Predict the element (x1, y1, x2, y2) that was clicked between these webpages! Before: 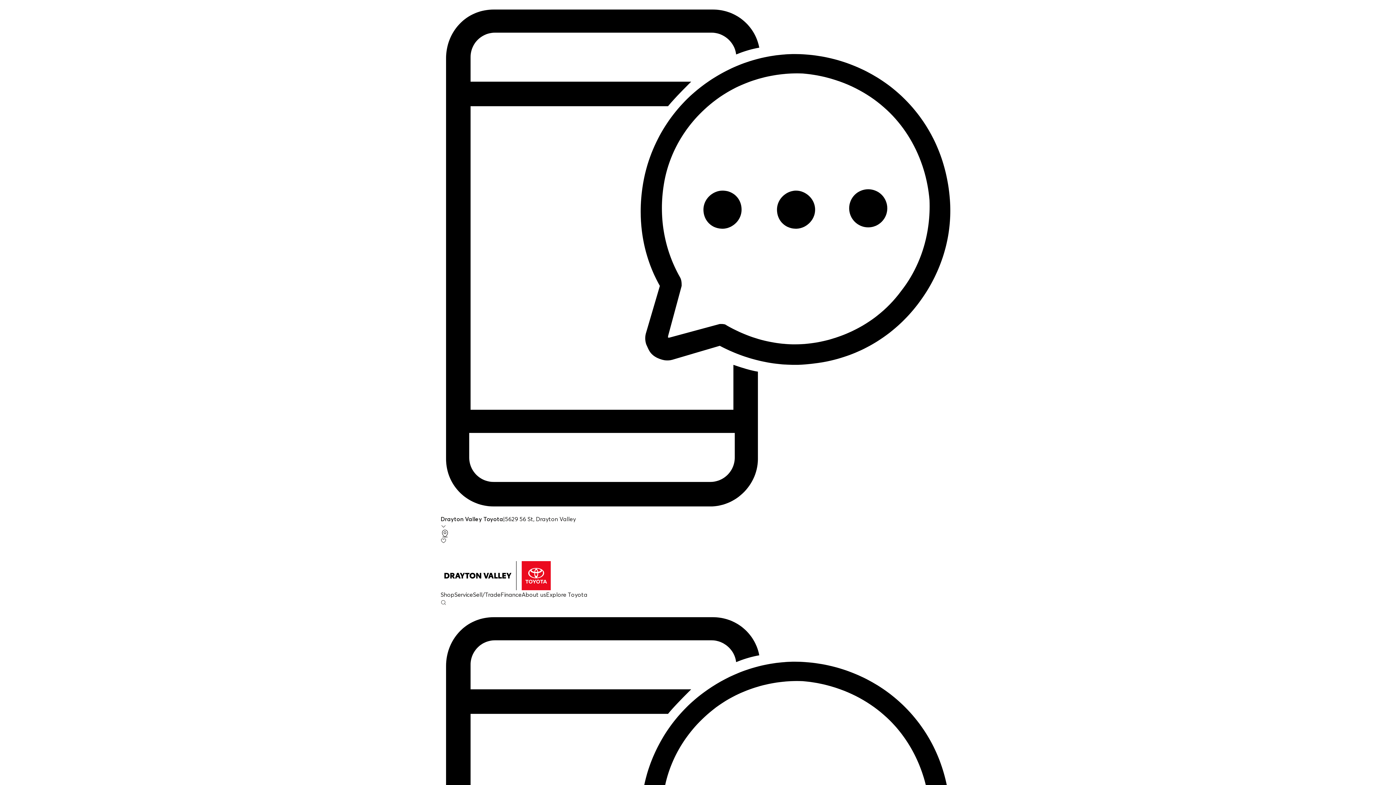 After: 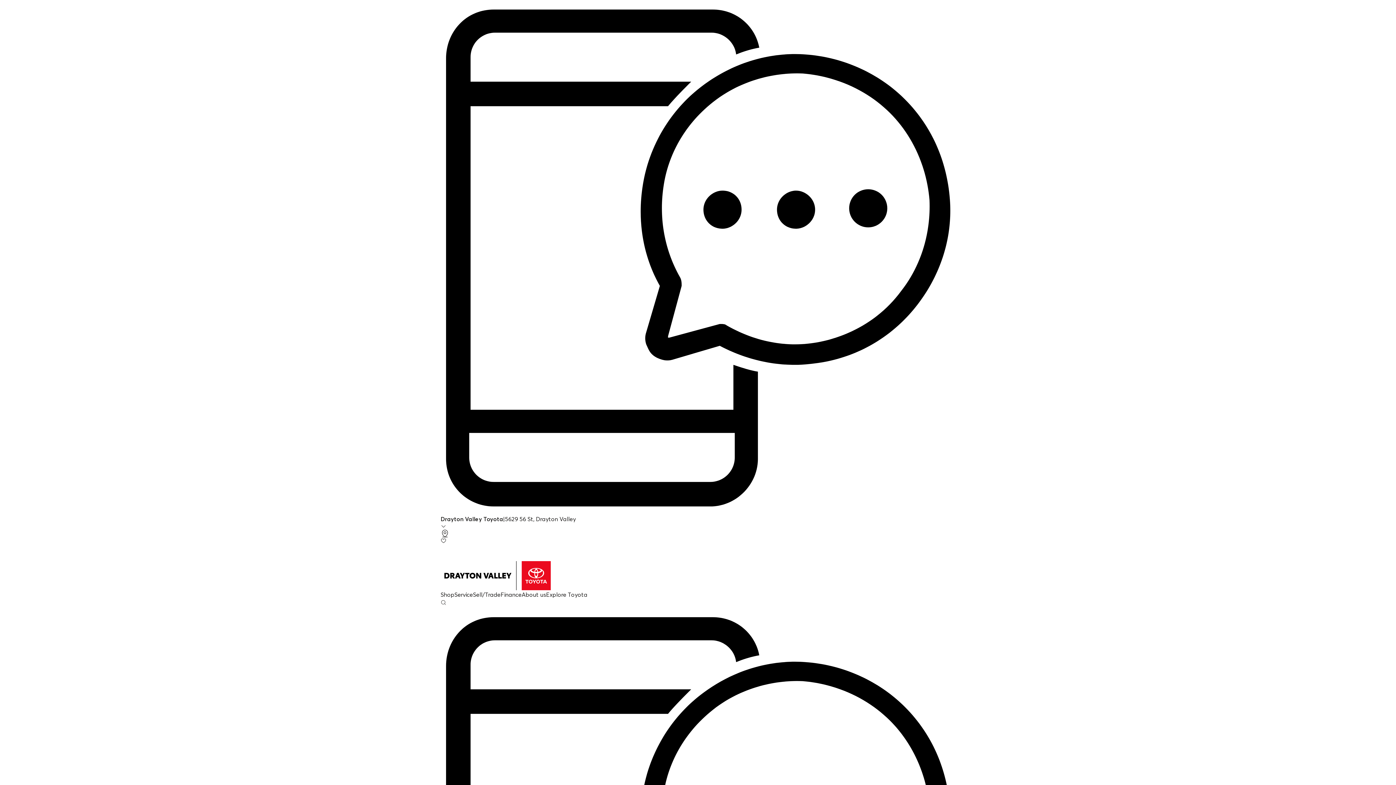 Action: label: About us bbox: (521, 591, 546, 598)